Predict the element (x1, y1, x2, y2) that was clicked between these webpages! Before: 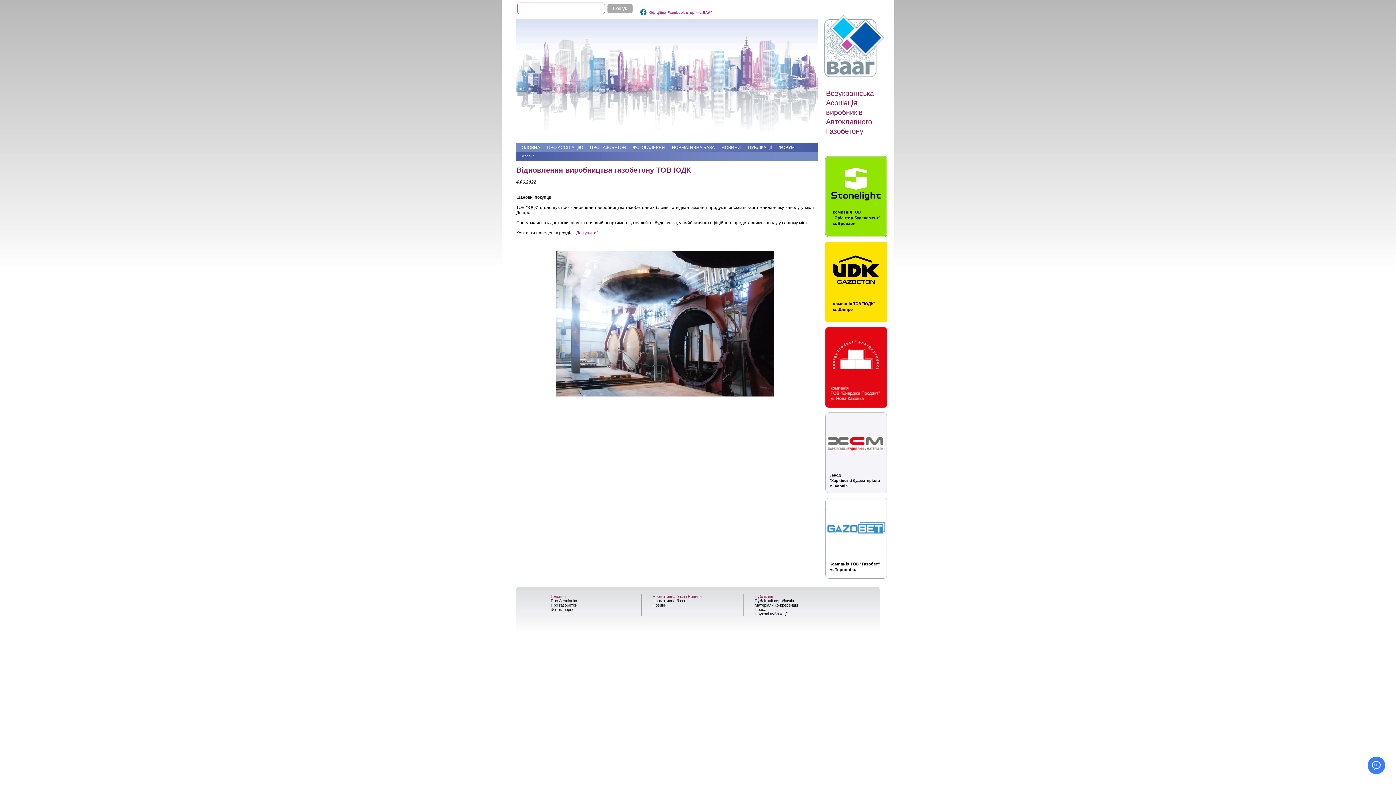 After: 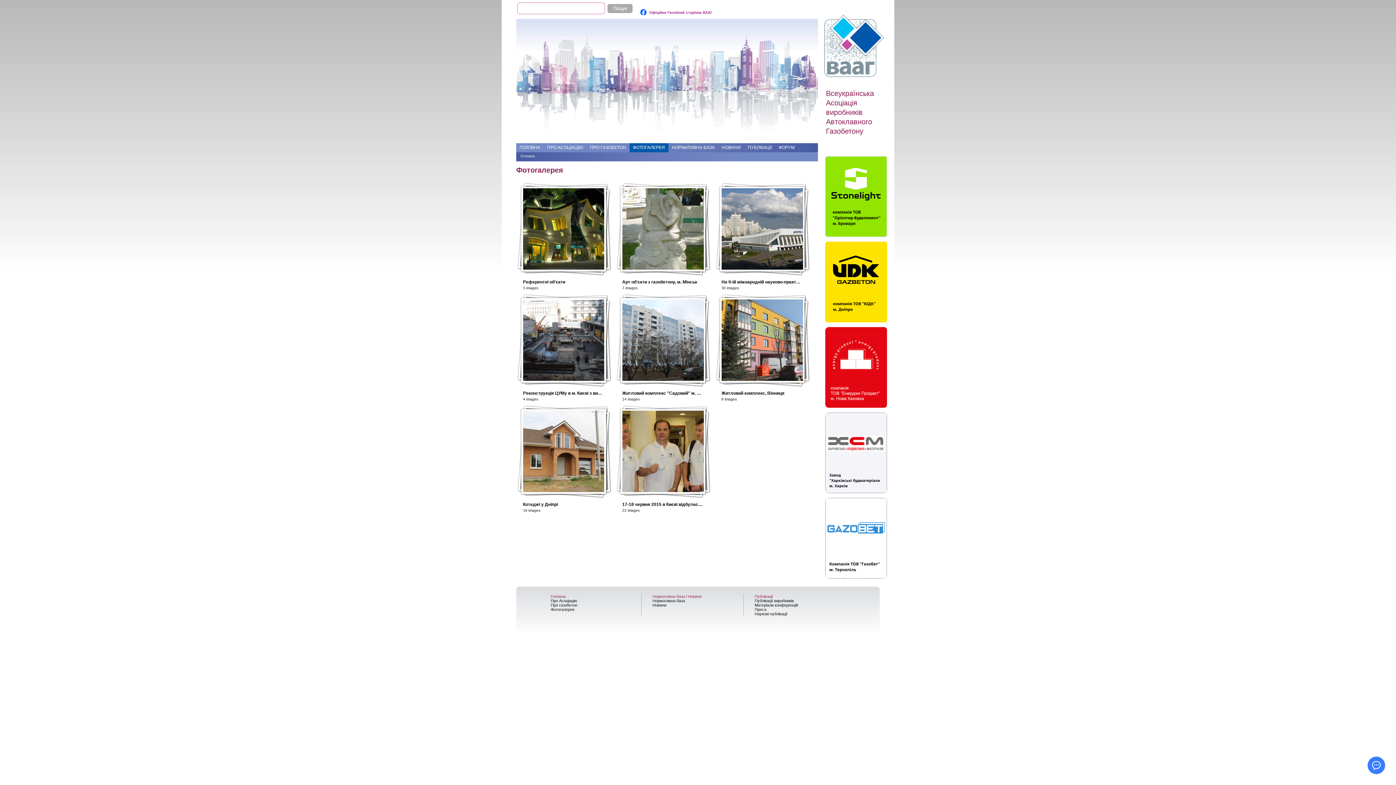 Action: label: Фотогалерея bbox: (550, 607, 574, 612)